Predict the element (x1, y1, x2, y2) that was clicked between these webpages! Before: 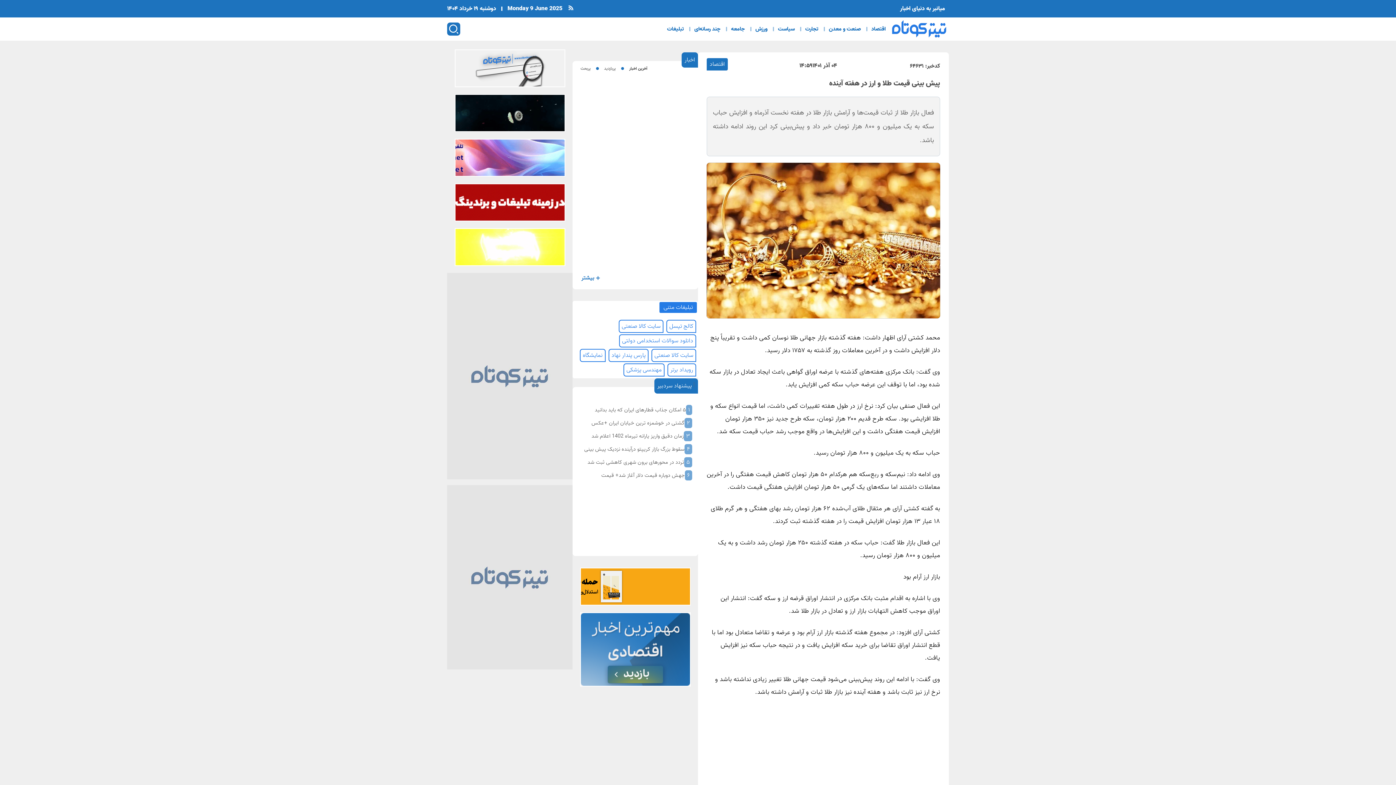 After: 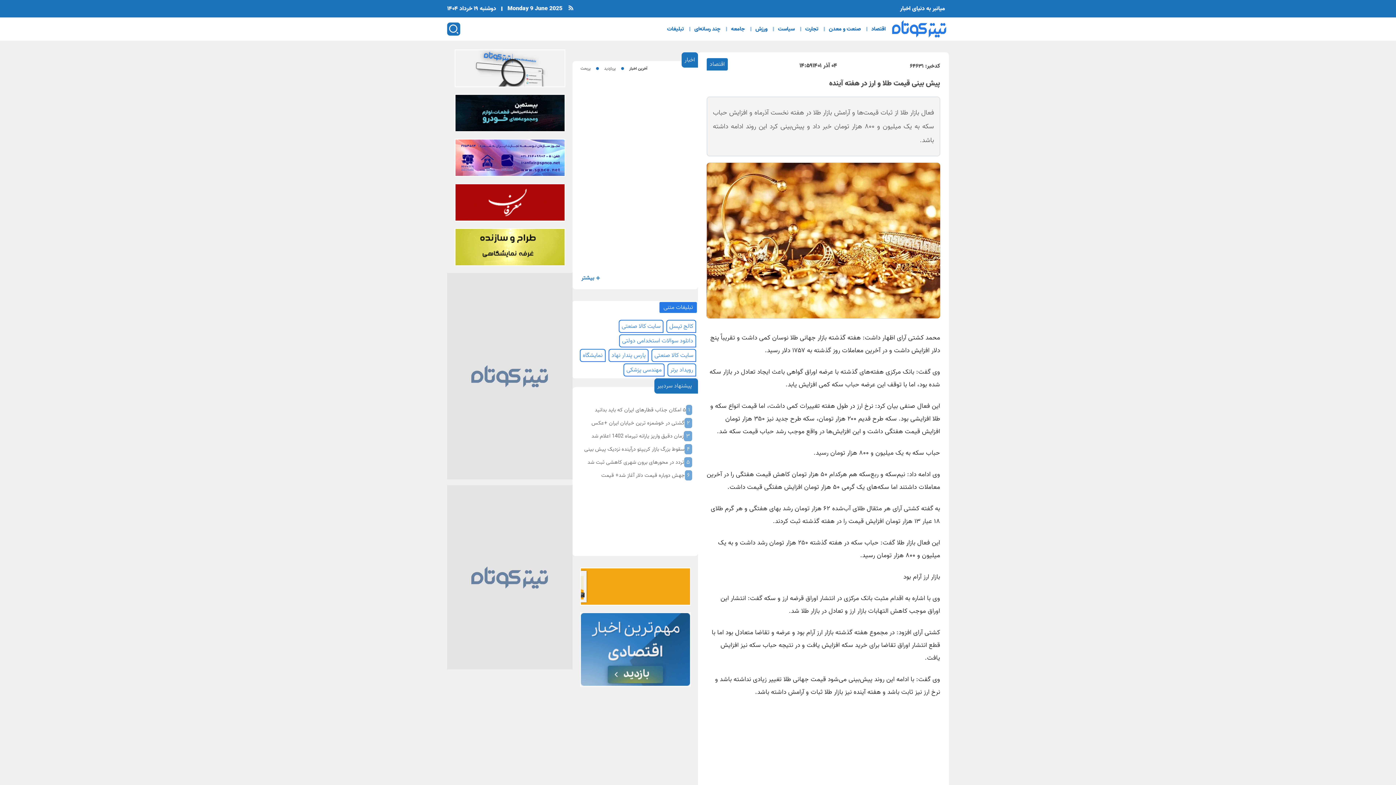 Action: bbox: (666, 319, 696, 333) label: کالج تپسل